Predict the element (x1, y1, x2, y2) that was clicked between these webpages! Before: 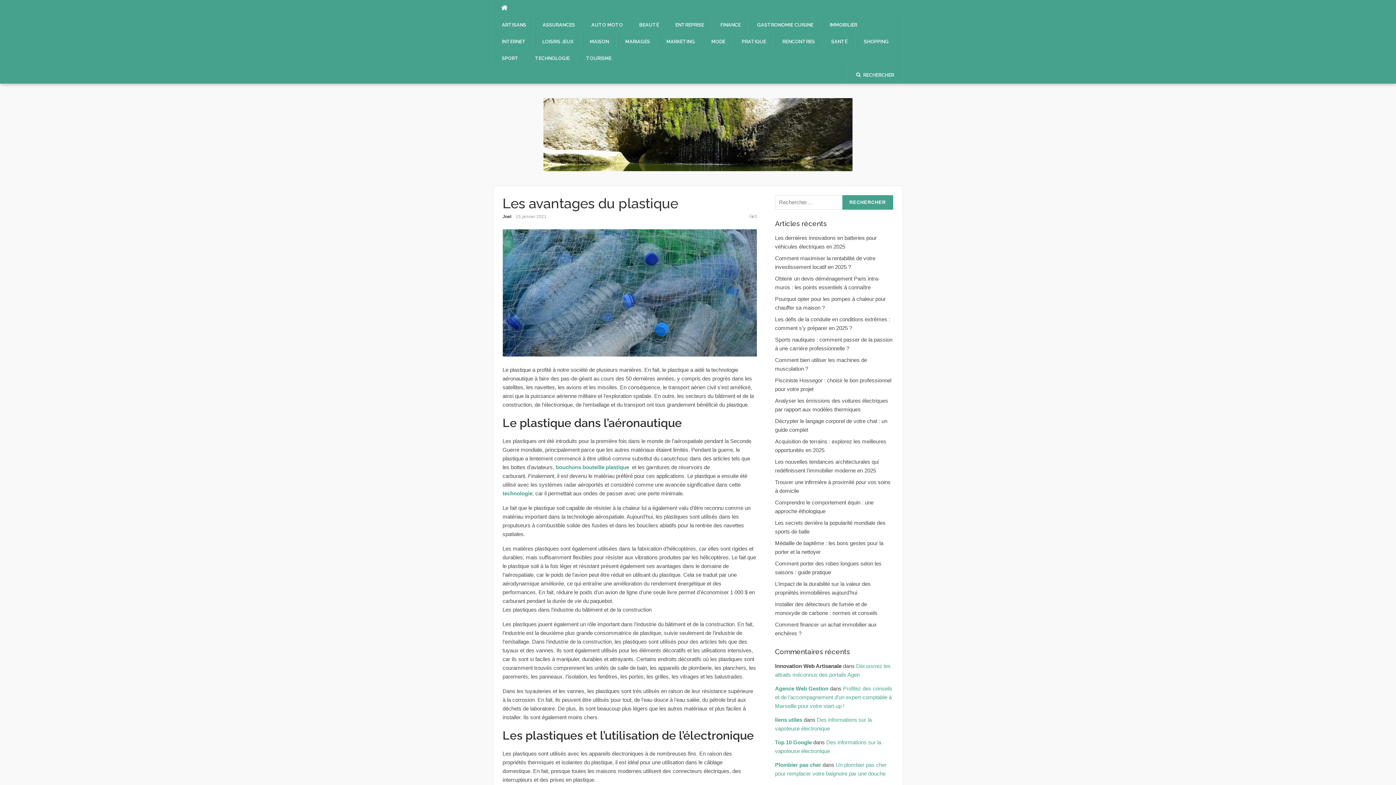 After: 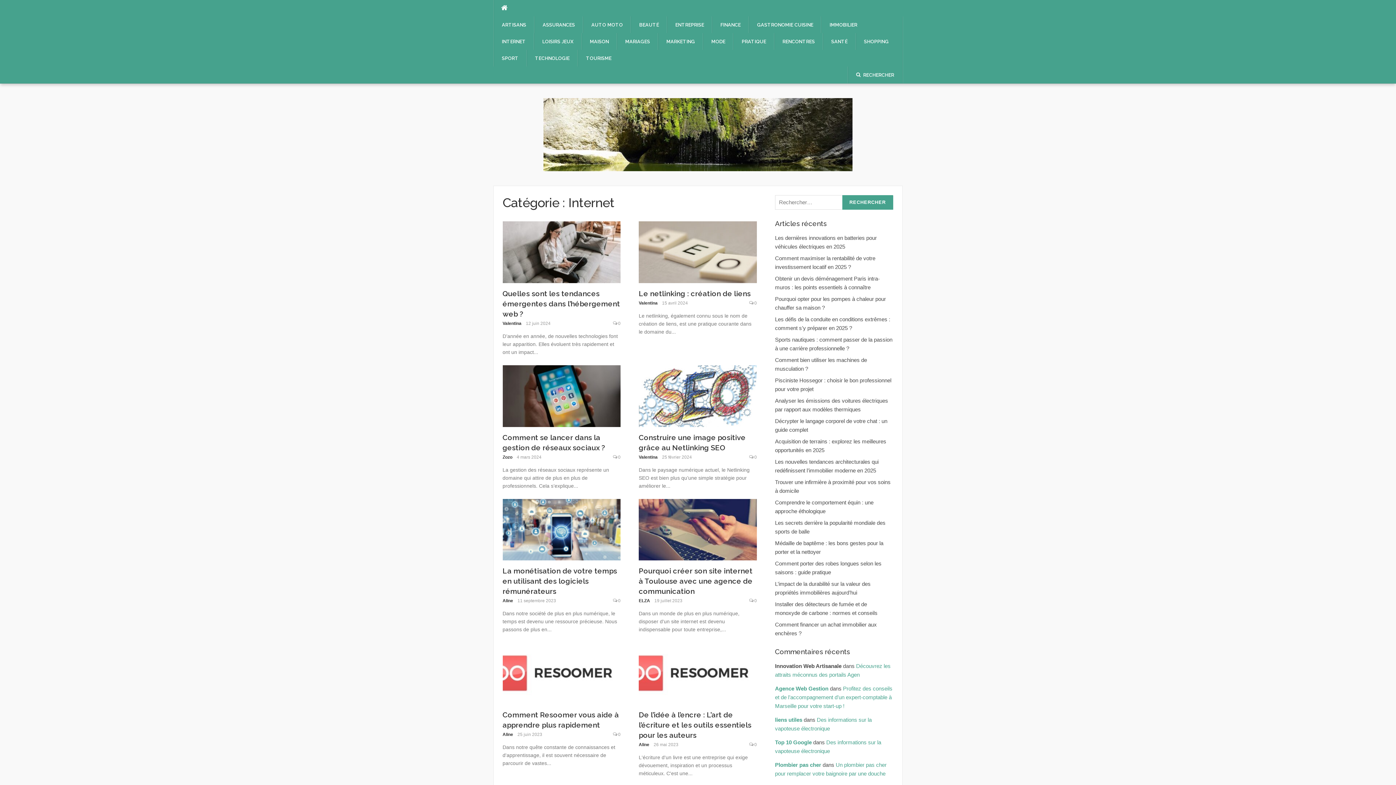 Action: label: INTERNET bbox: (494, 33, 534, 50)